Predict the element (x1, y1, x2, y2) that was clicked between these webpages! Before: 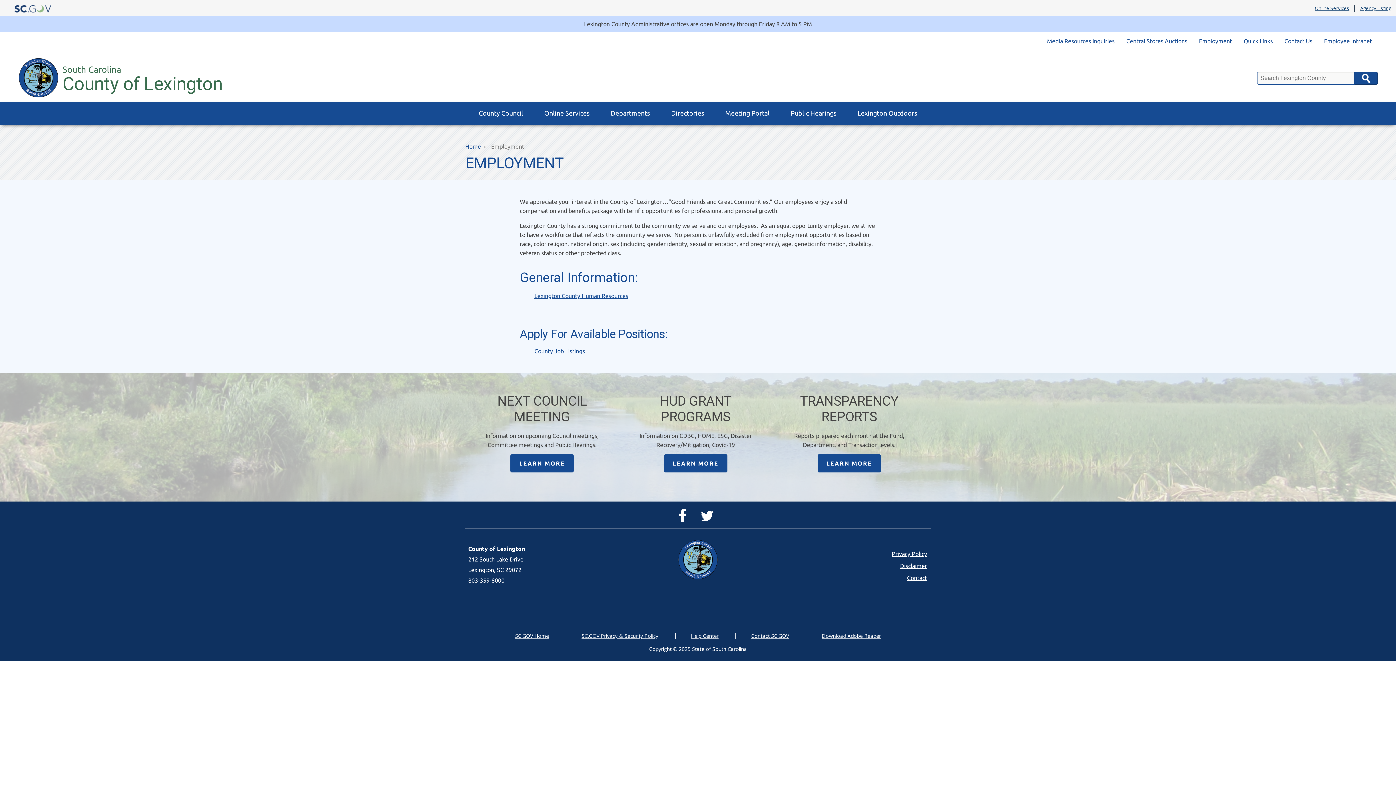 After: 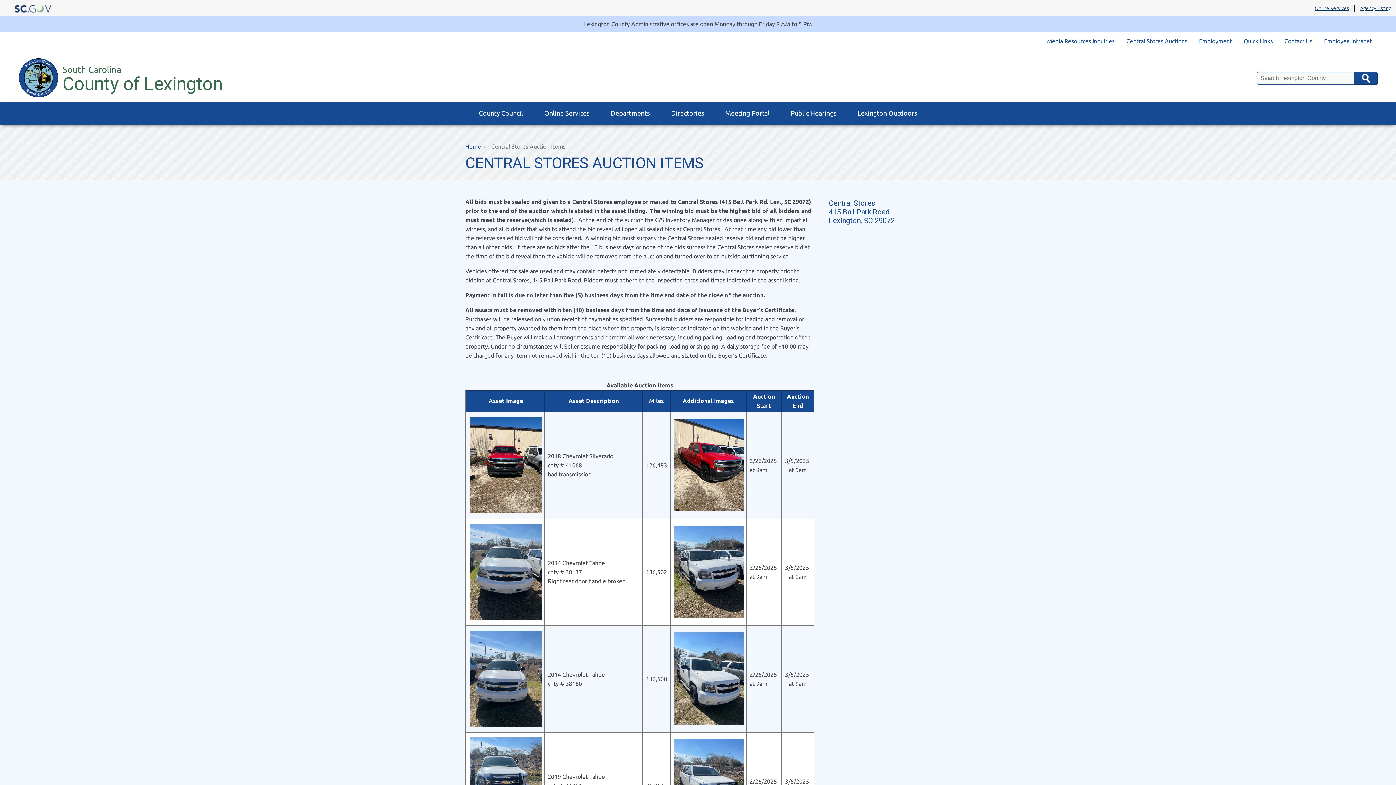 Action: label: Central Stores Auctions bbox: (1120, 33, 1193, 48)